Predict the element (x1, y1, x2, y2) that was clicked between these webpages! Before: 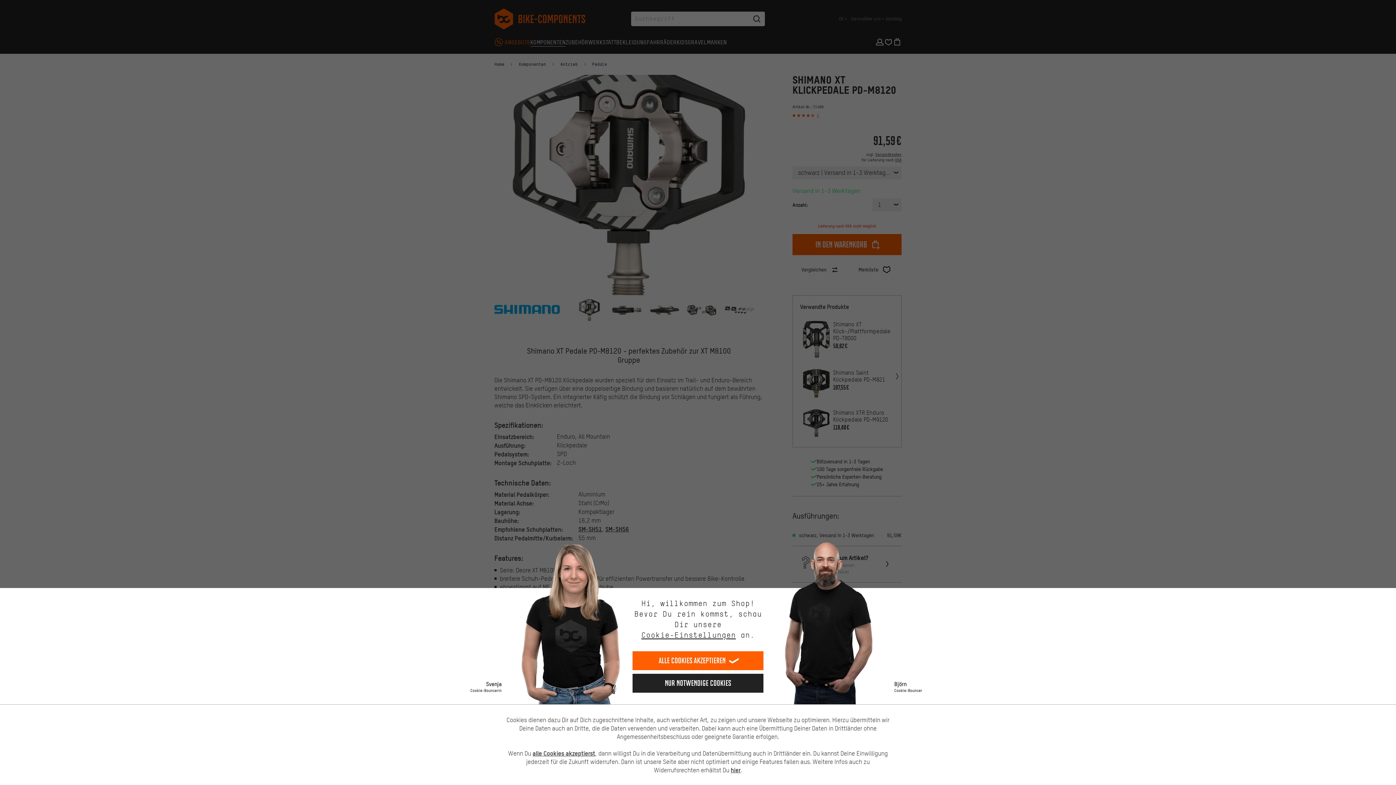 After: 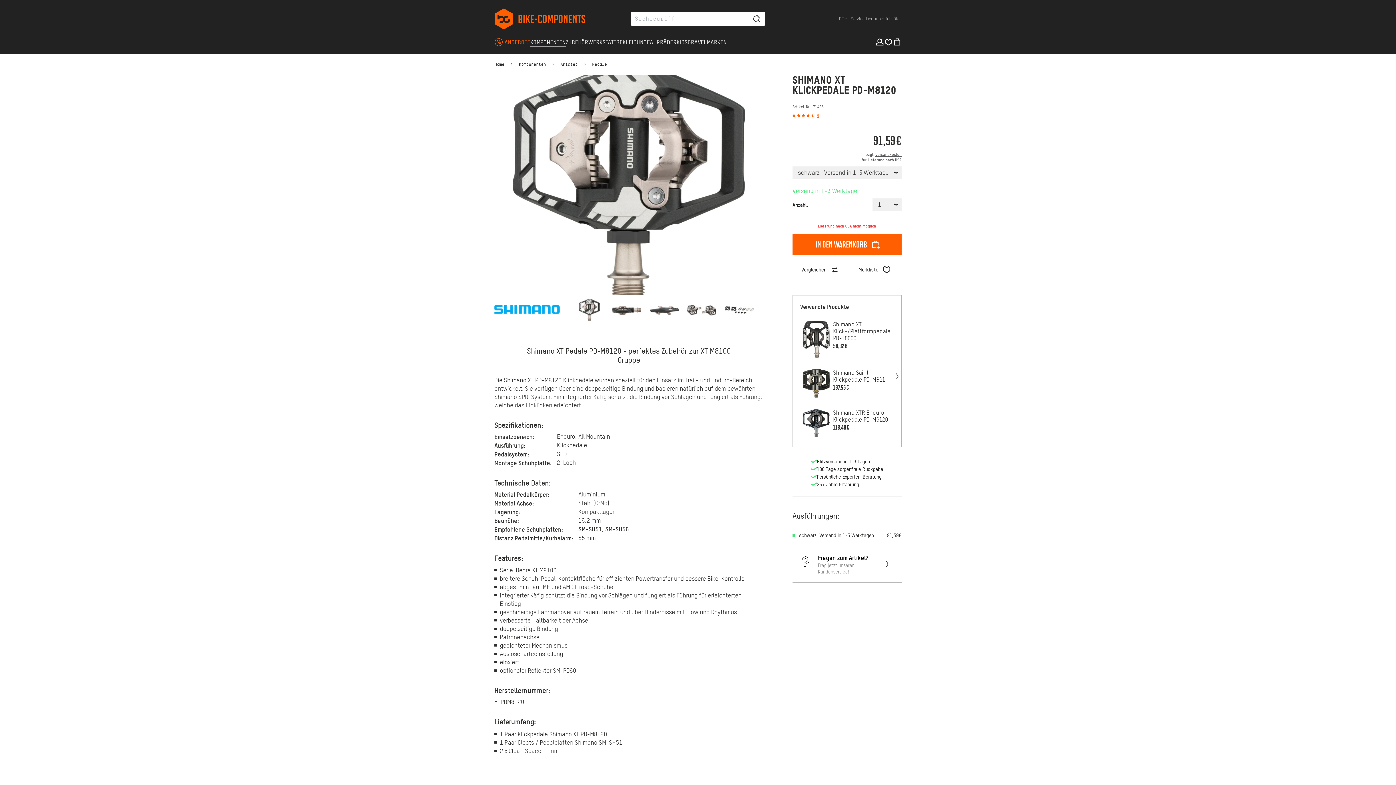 Action: bbox: (632, 651, 763, 670) label: Alle Cookies akzeptieren